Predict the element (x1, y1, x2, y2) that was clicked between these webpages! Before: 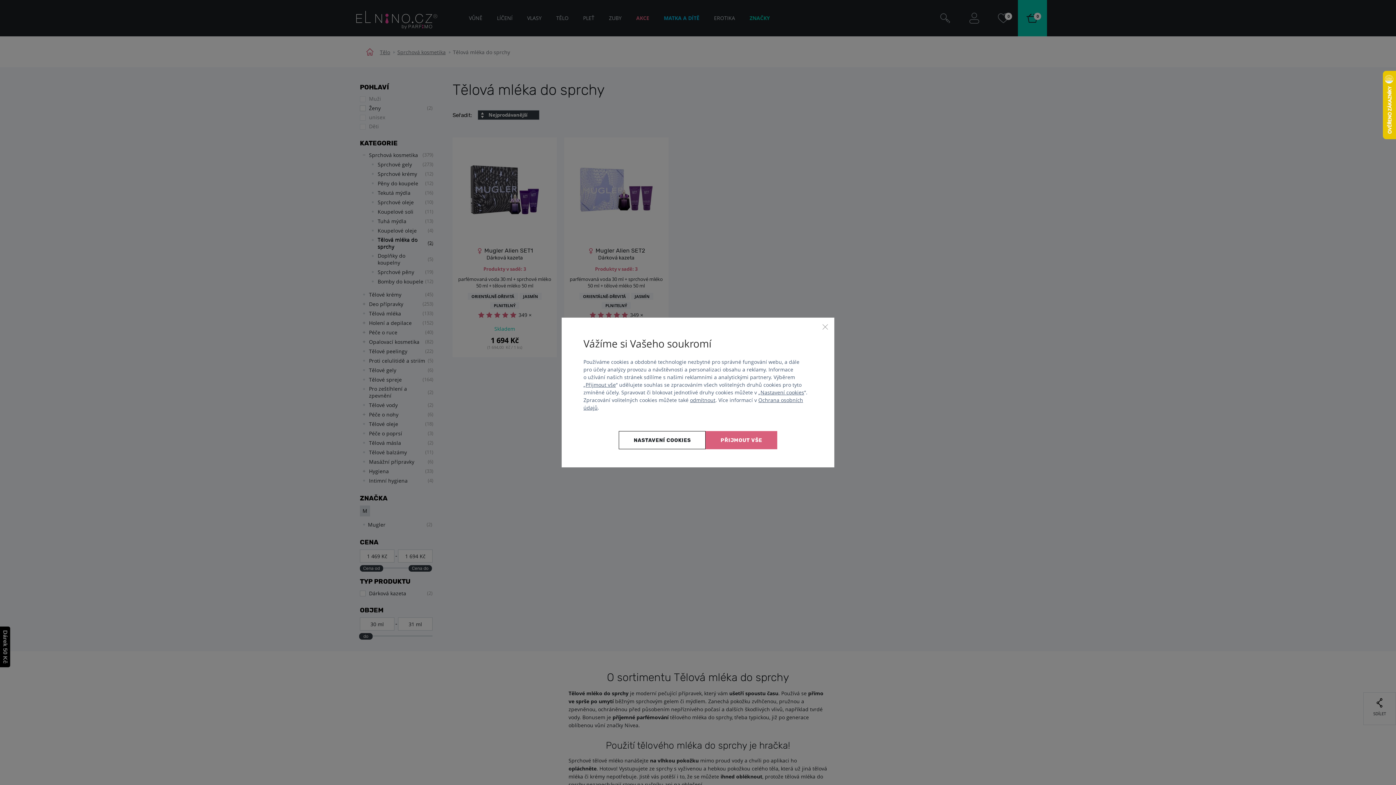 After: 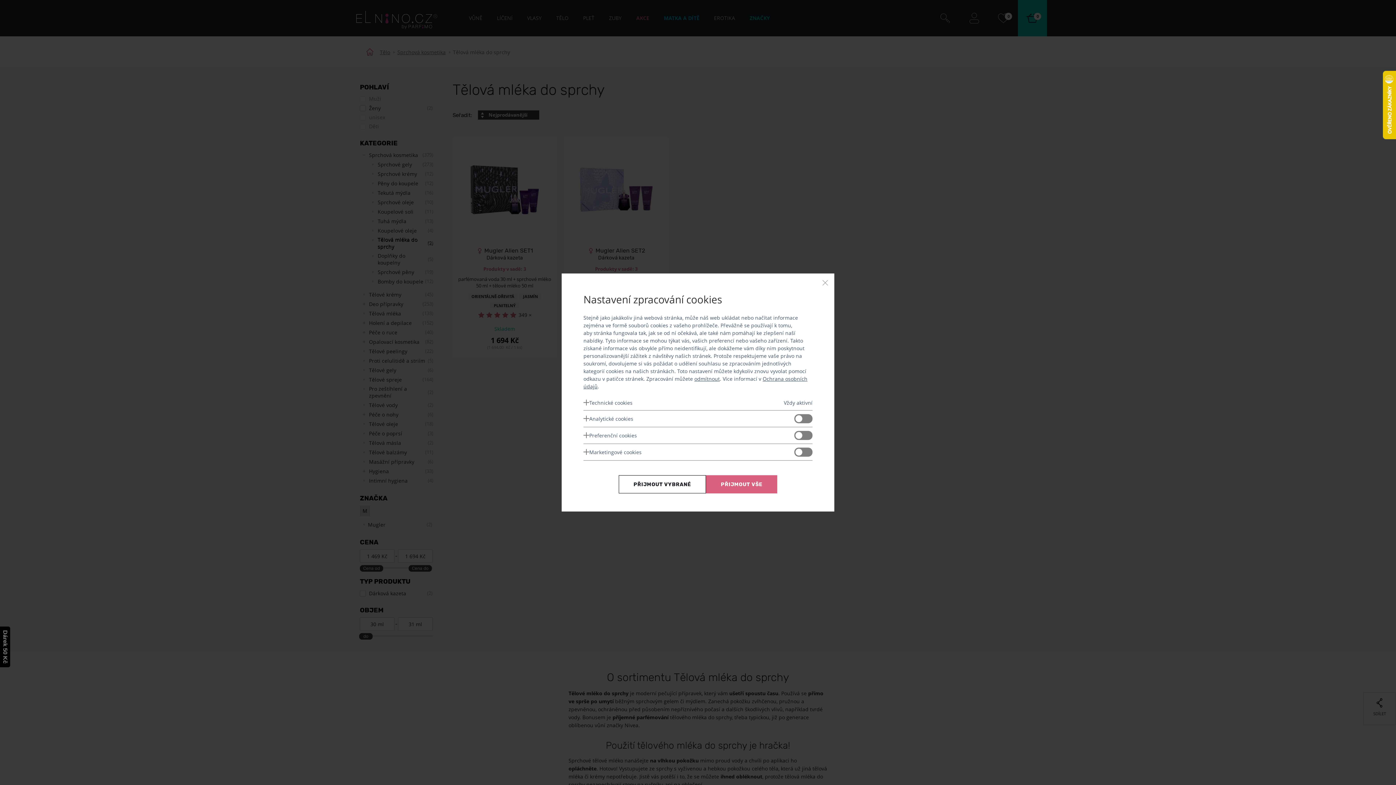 Action: bbox: (760, 389, 804, 395) label: Nastavení cookies